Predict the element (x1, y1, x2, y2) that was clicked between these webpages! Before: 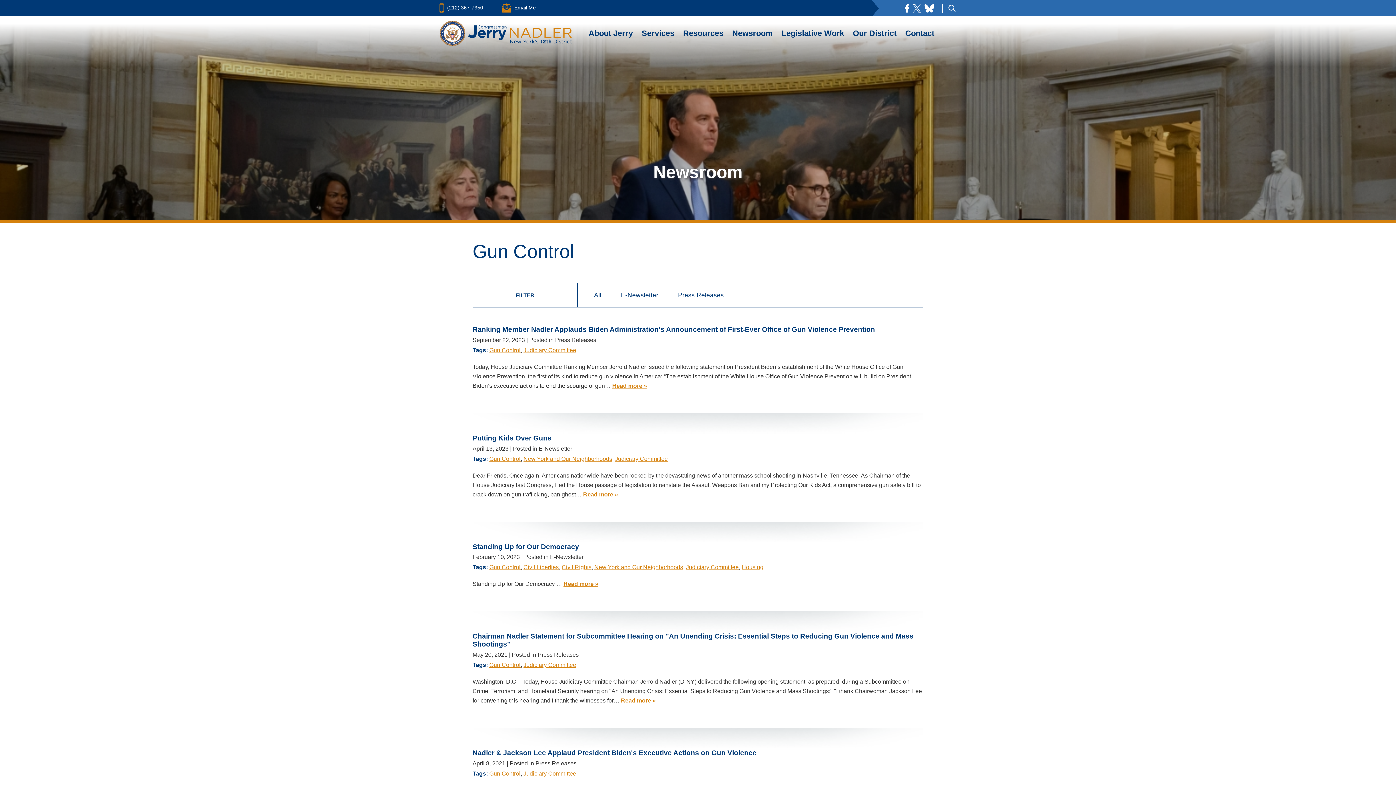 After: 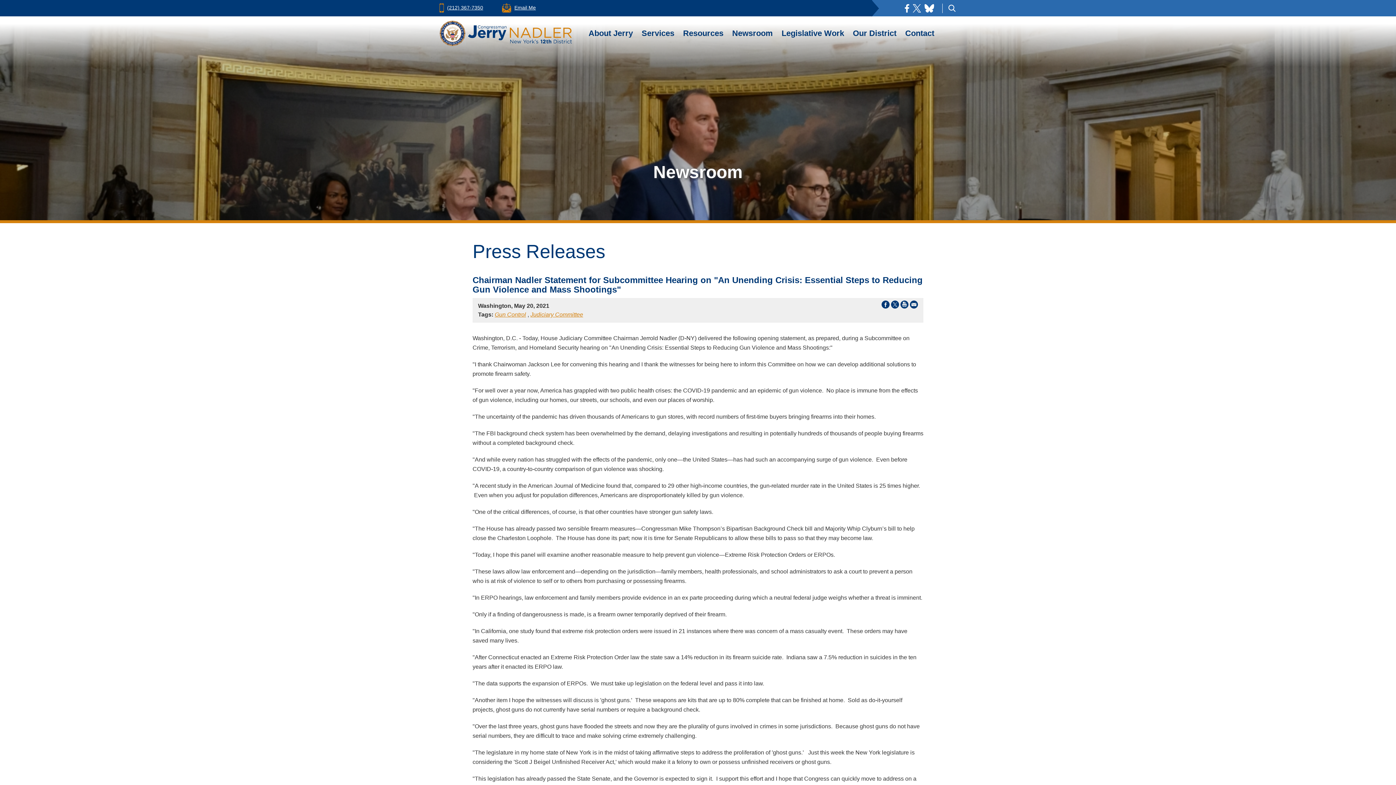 Action: bbox: (621, 697, 656, 704) label: Read more »